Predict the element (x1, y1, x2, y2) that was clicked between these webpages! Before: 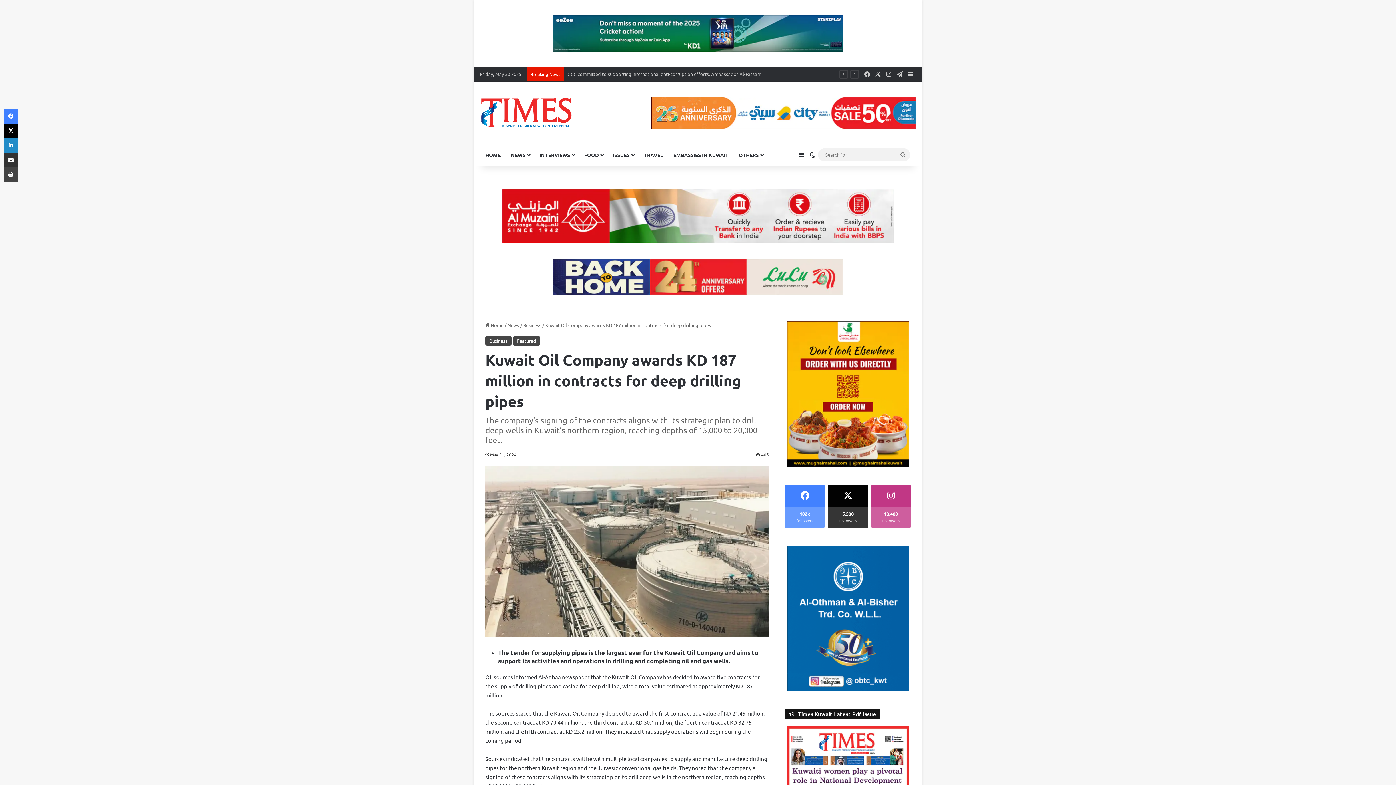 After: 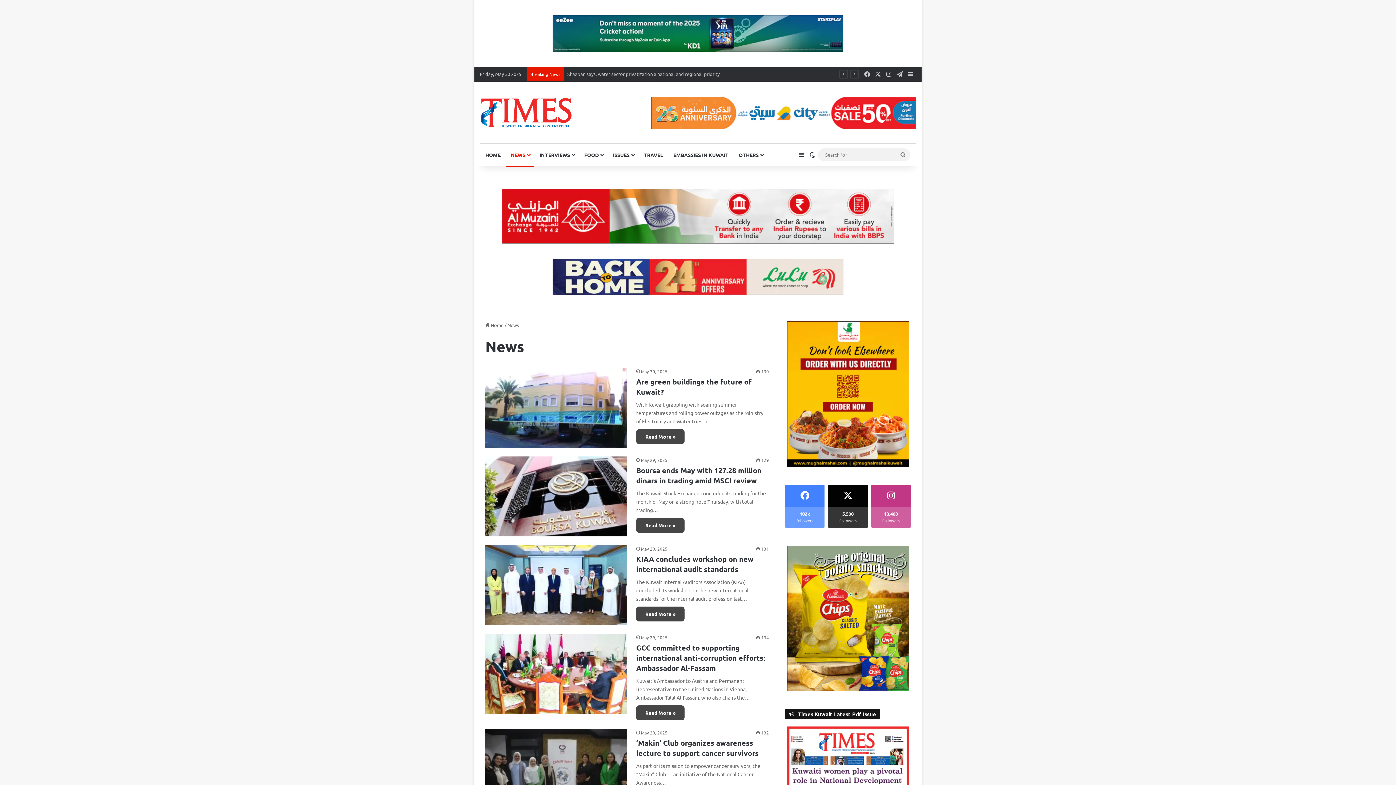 Action: bbox: (505, 144, 534, 165) label: NEWS